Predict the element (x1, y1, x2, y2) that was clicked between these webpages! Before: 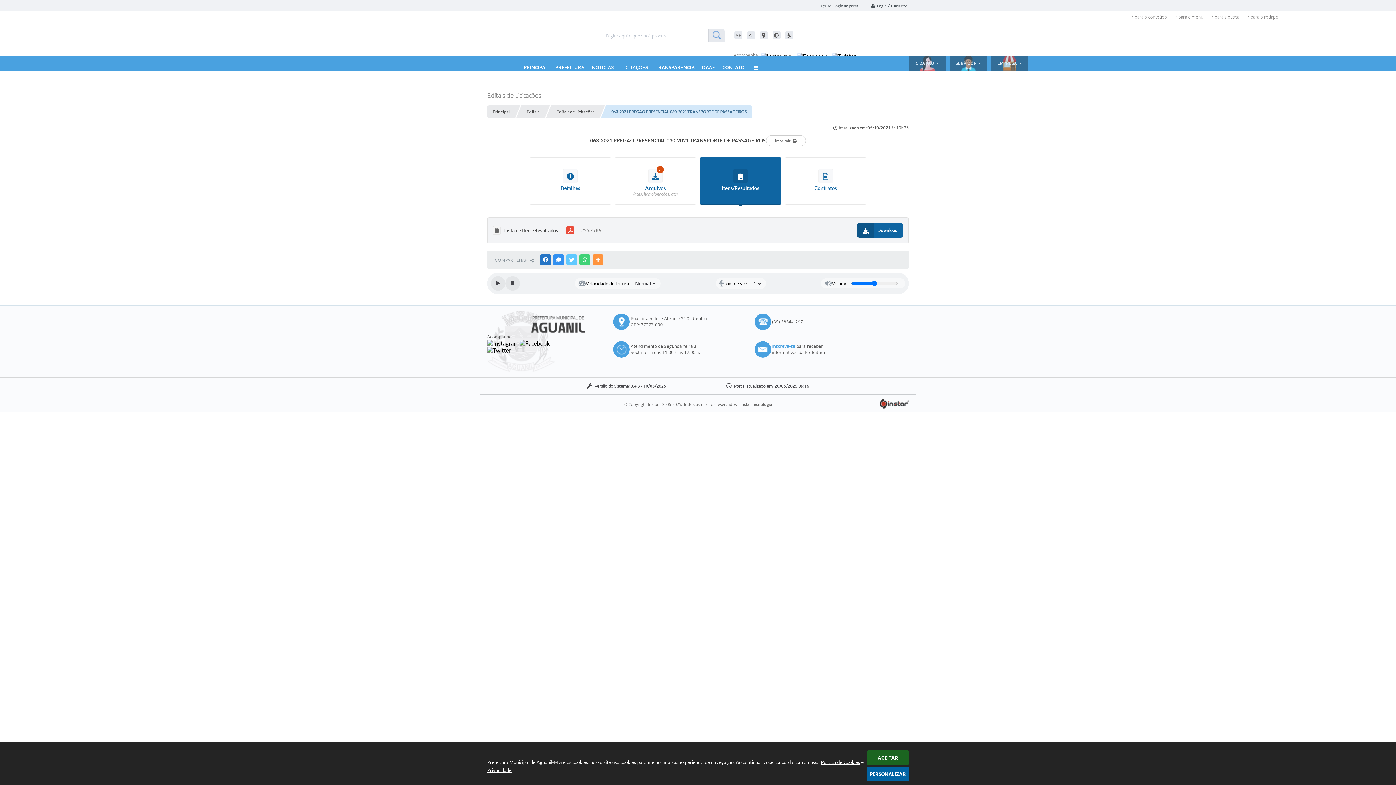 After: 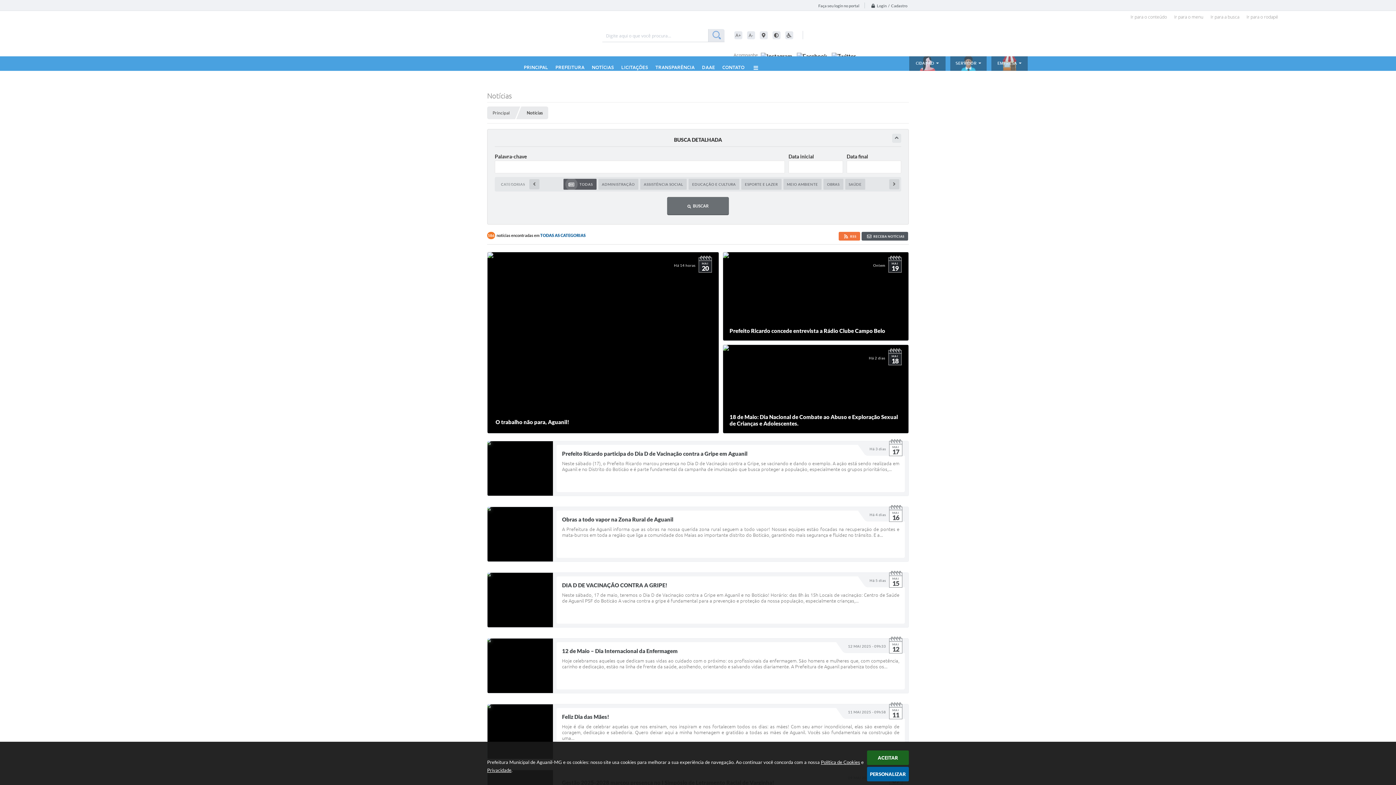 Action: label: NOTÍCIAS bbox: (592, 65, 614, 70)